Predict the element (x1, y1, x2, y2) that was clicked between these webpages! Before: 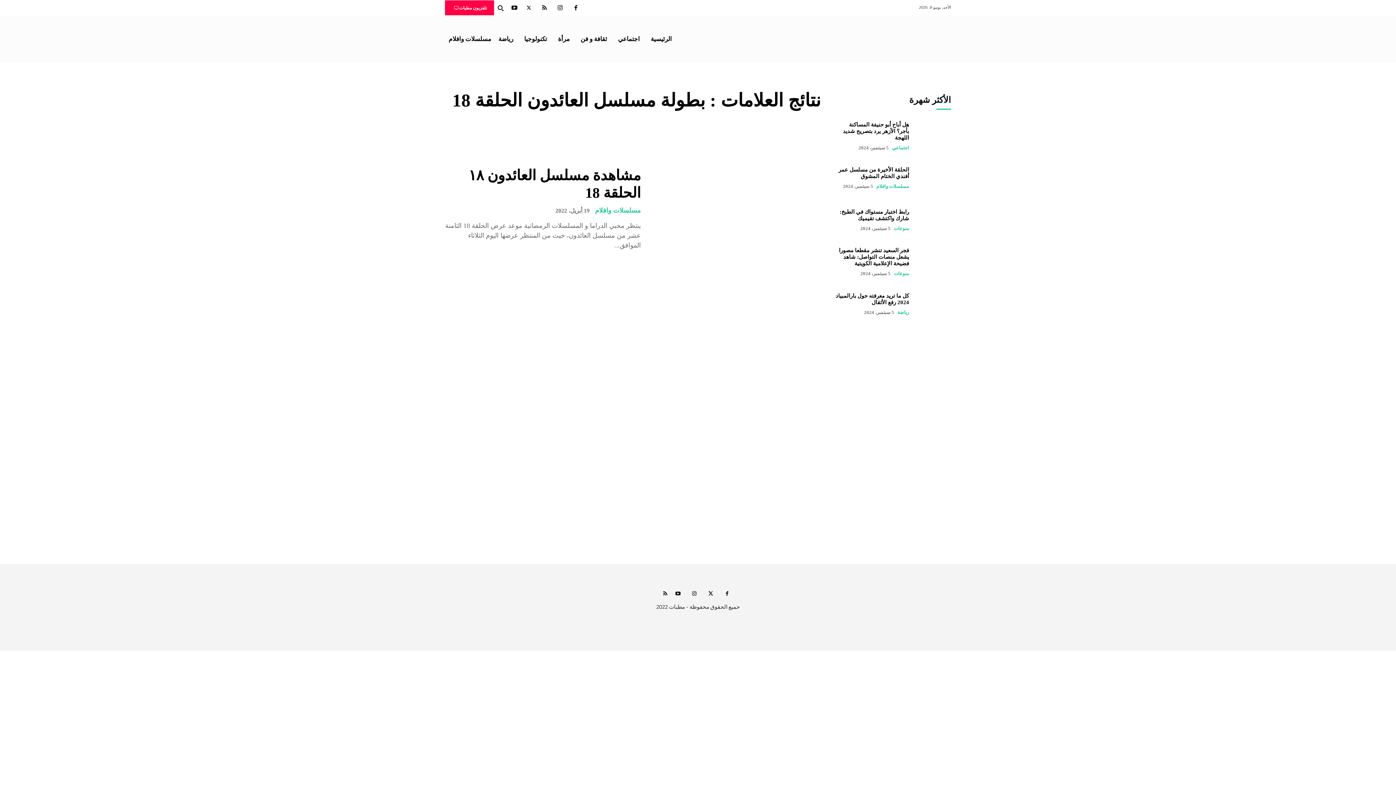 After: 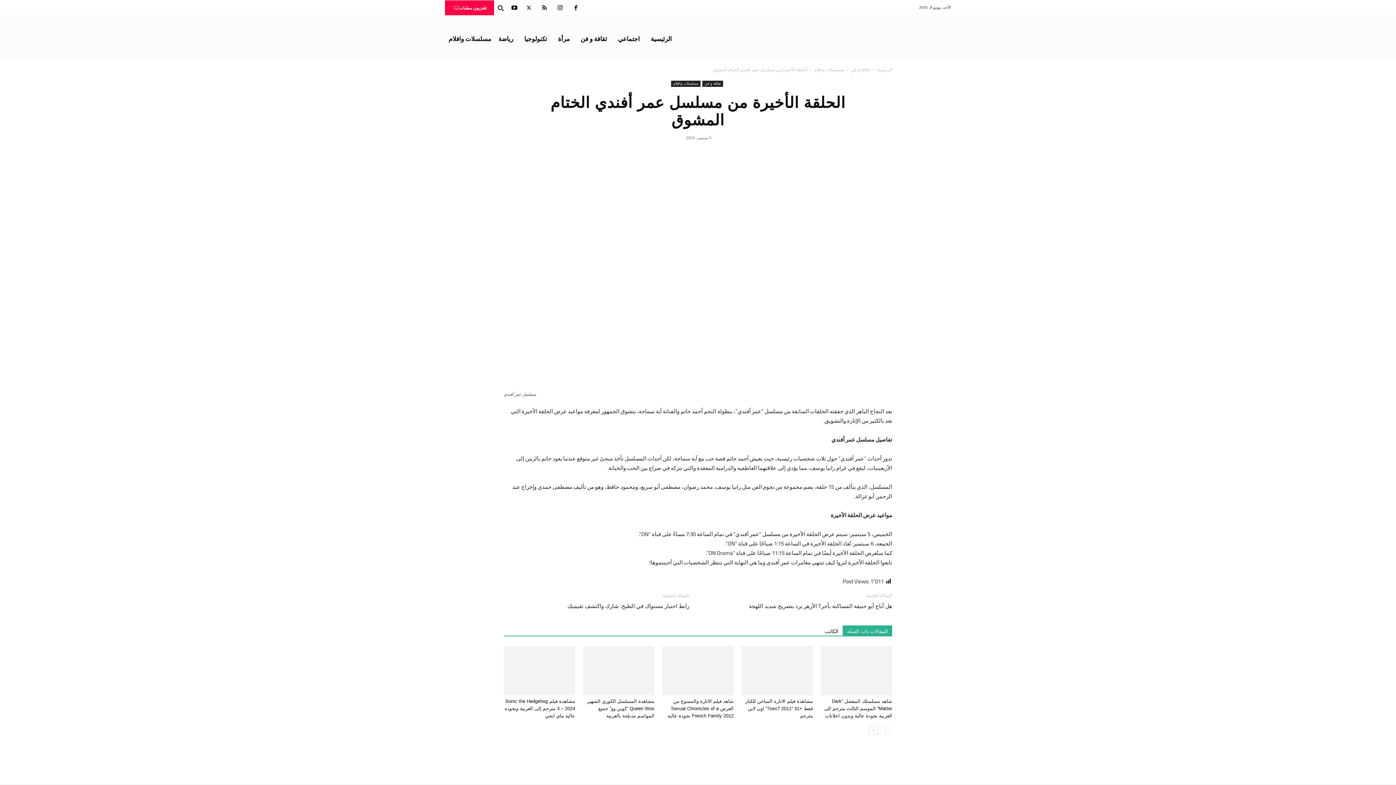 Action: bbox: (838, 167, 909, 179) label: الحلقة الأخيرة من مسلسل عمر أفندي الختام المشوق